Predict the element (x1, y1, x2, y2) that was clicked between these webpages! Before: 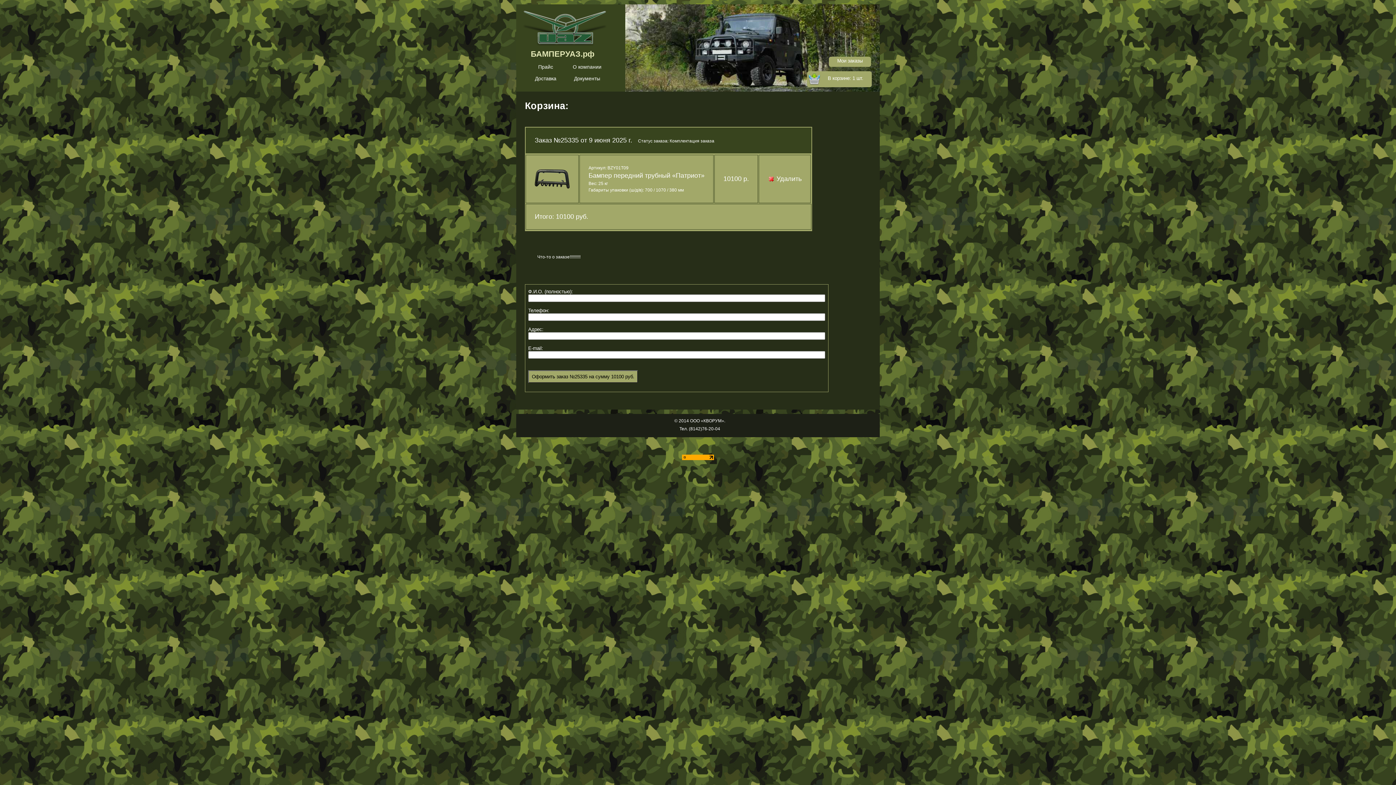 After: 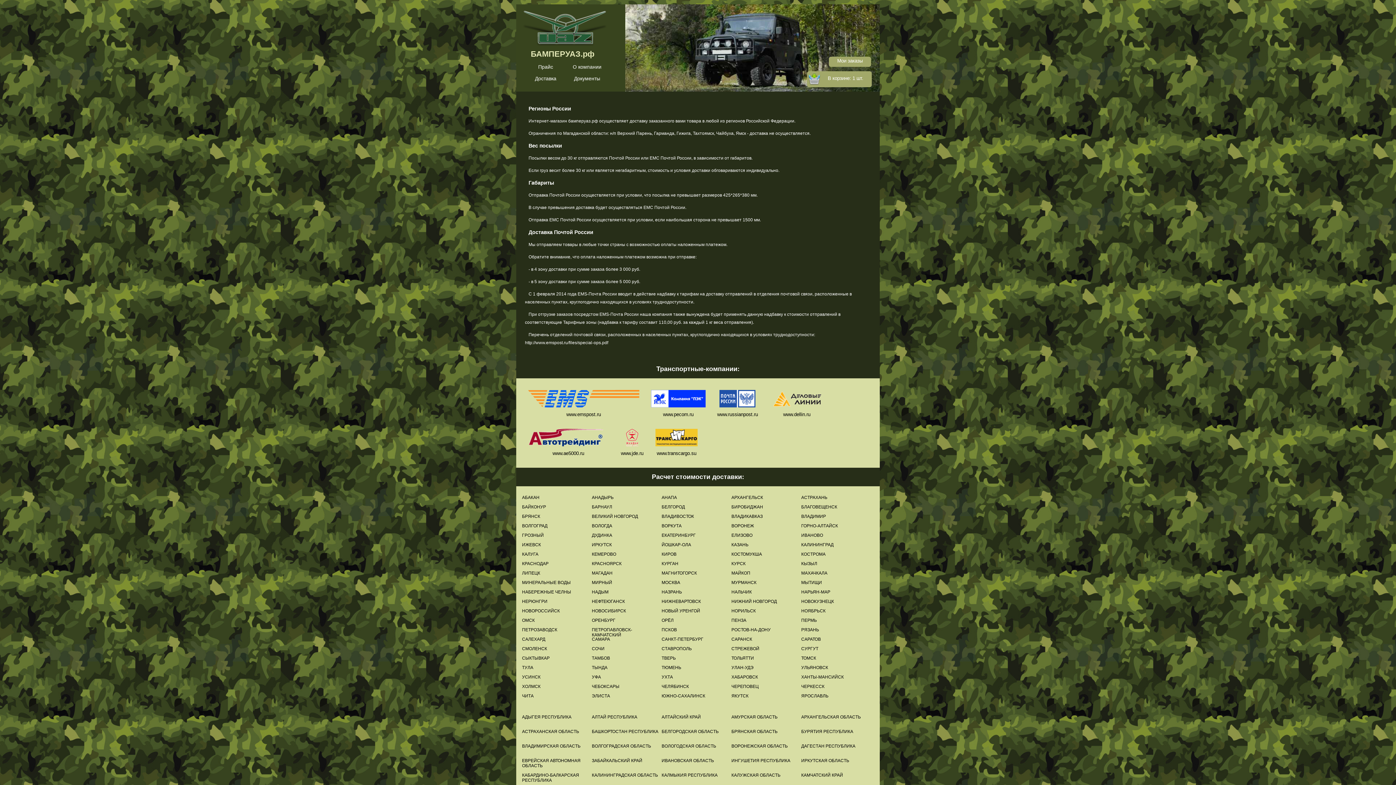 Action: label: Доставка bbox: (535, 75, 556, 81)